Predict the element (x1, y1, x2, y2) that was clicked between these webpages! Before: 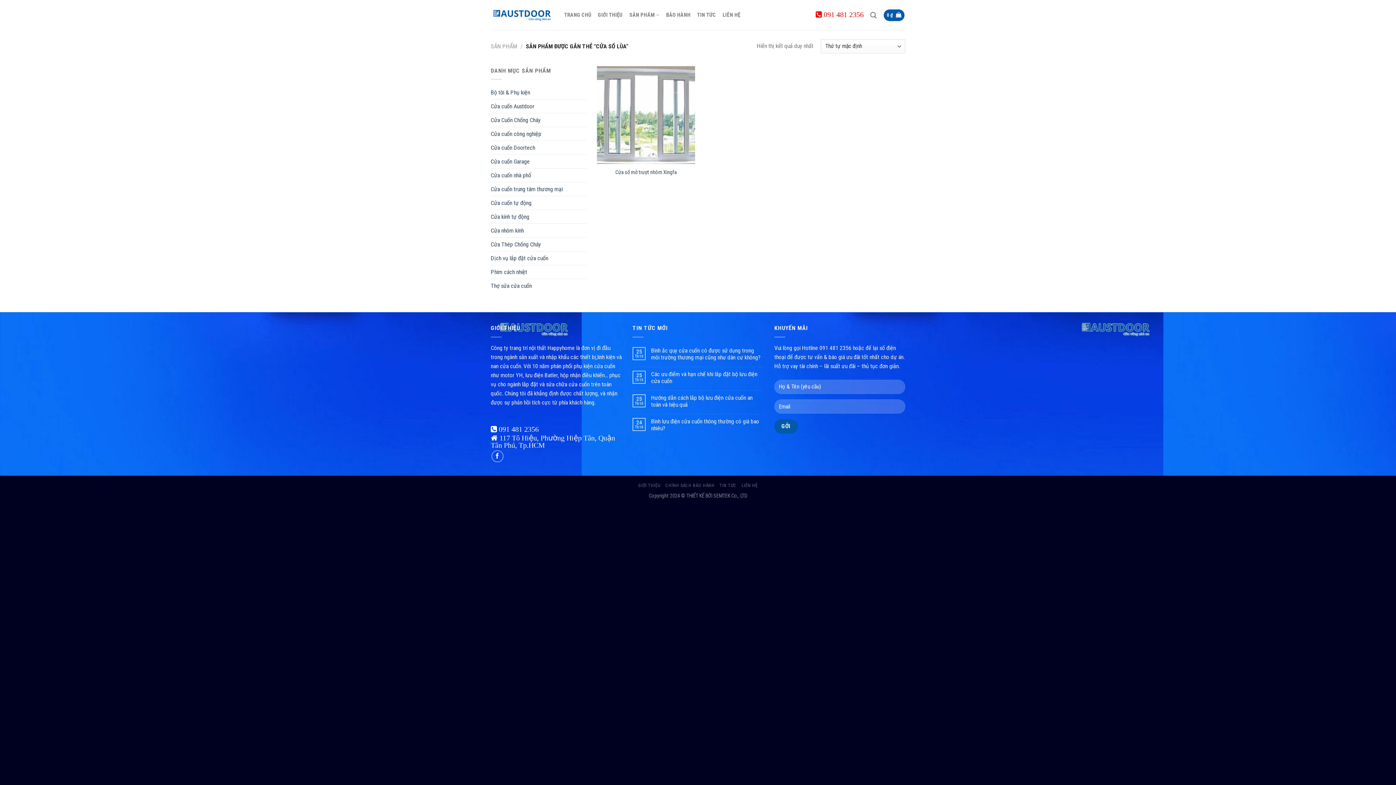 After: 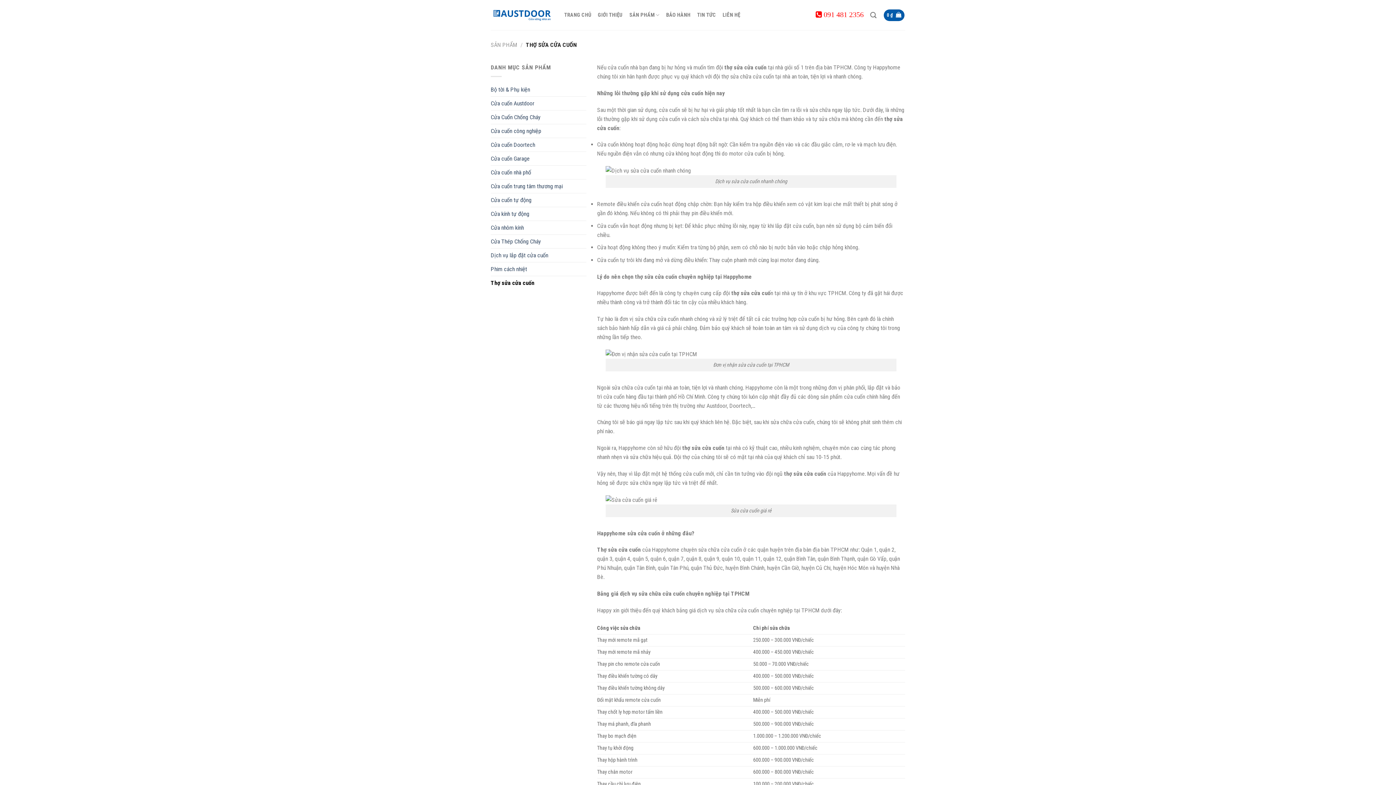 Action: bbox: (490, 279, 586, 292) label: Thợ sửa cửa cuốn